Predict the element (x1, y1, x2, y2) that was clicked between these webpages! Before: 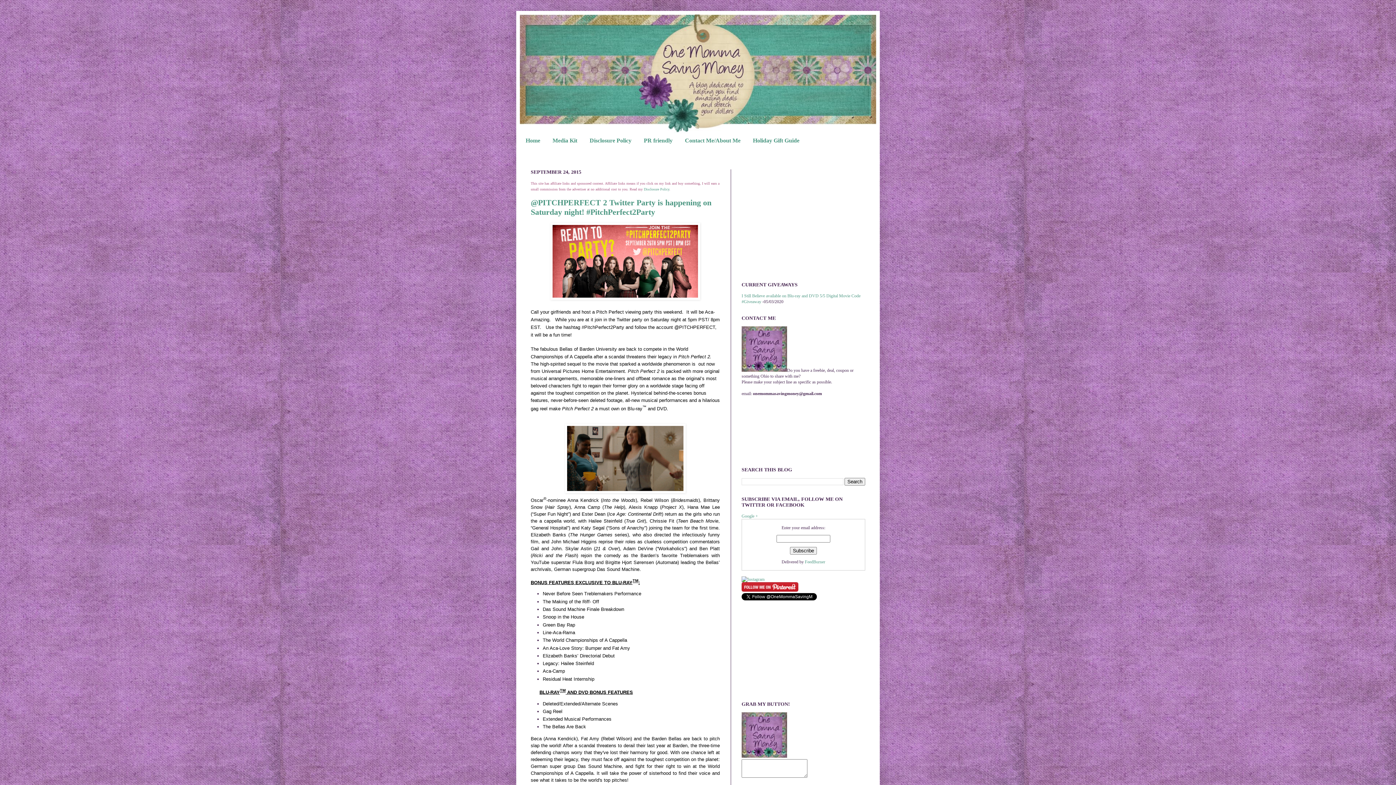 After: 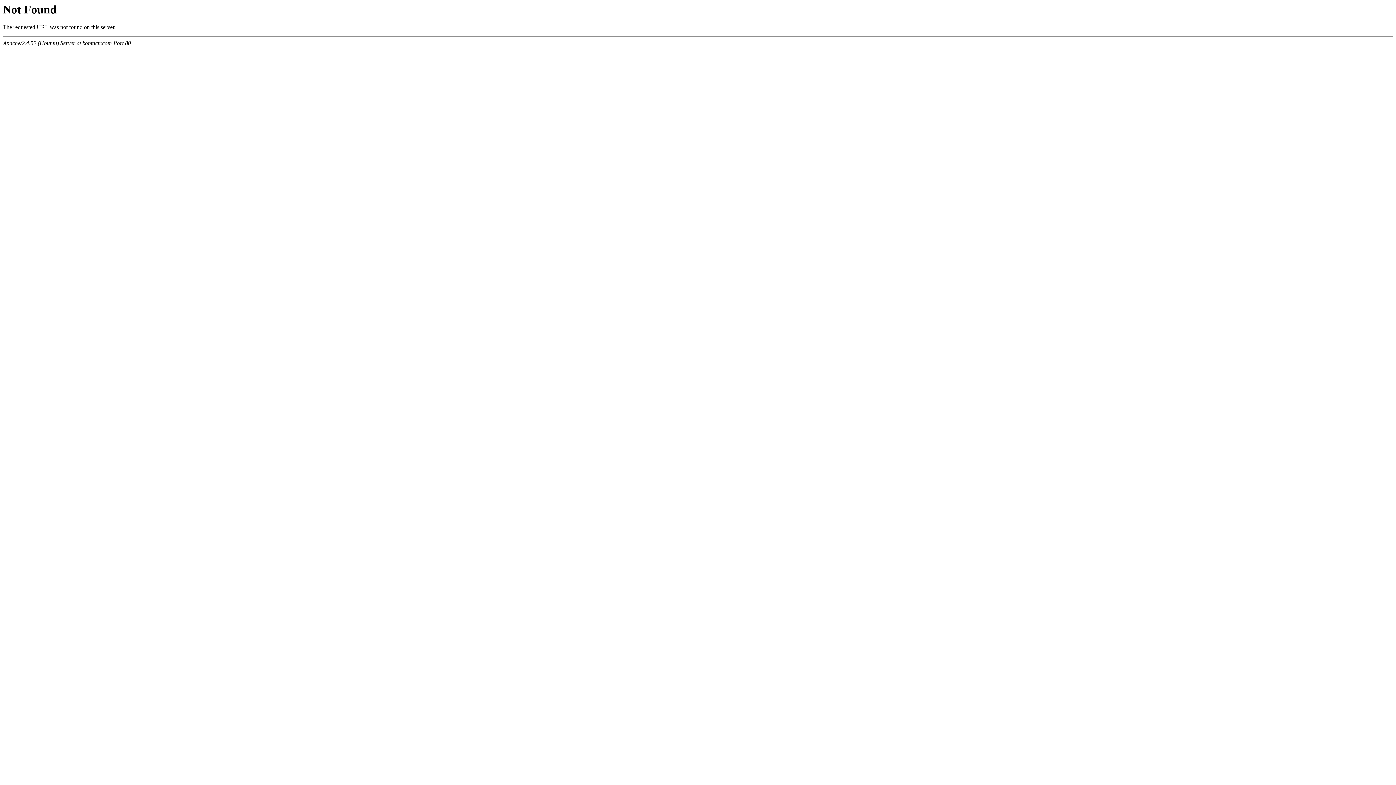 Action: bbox: (741, 427, 774, 432)